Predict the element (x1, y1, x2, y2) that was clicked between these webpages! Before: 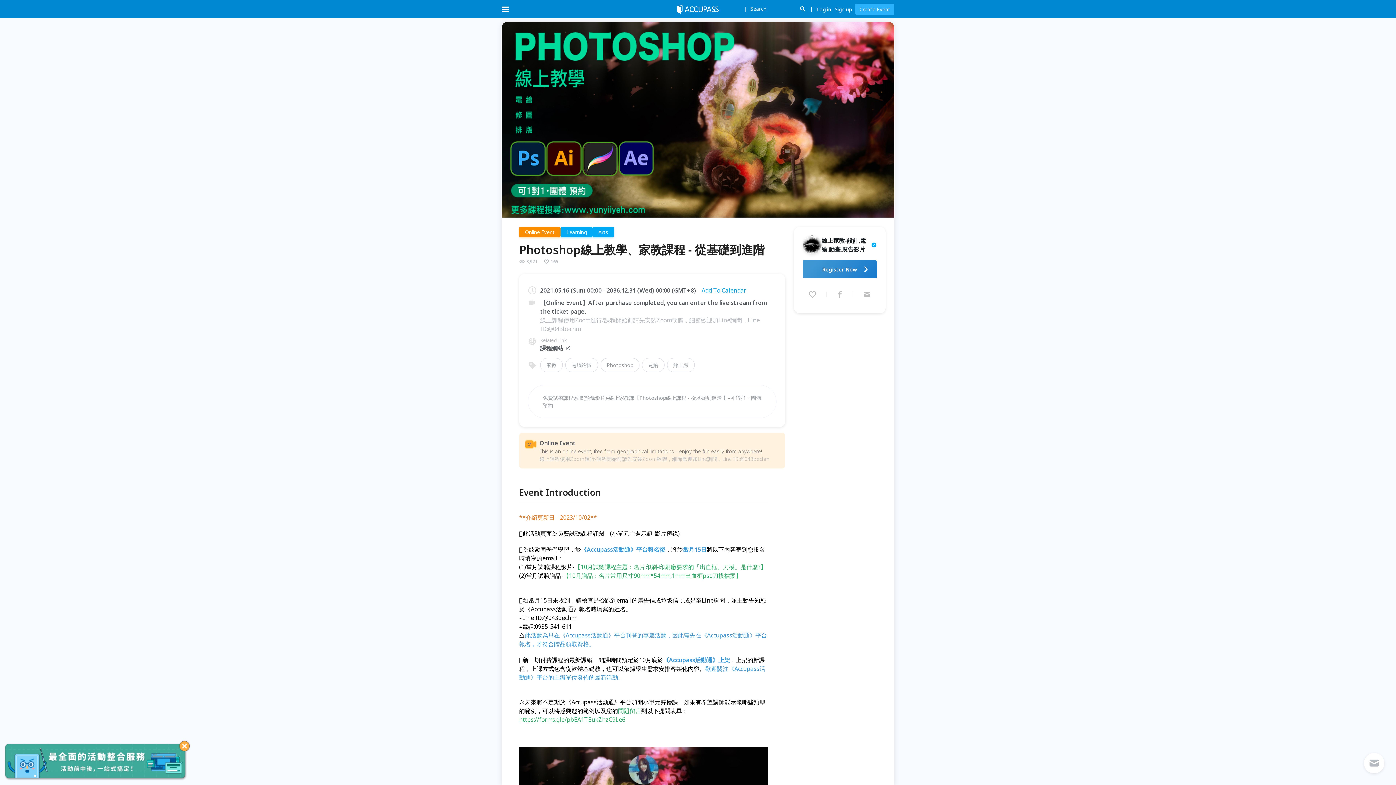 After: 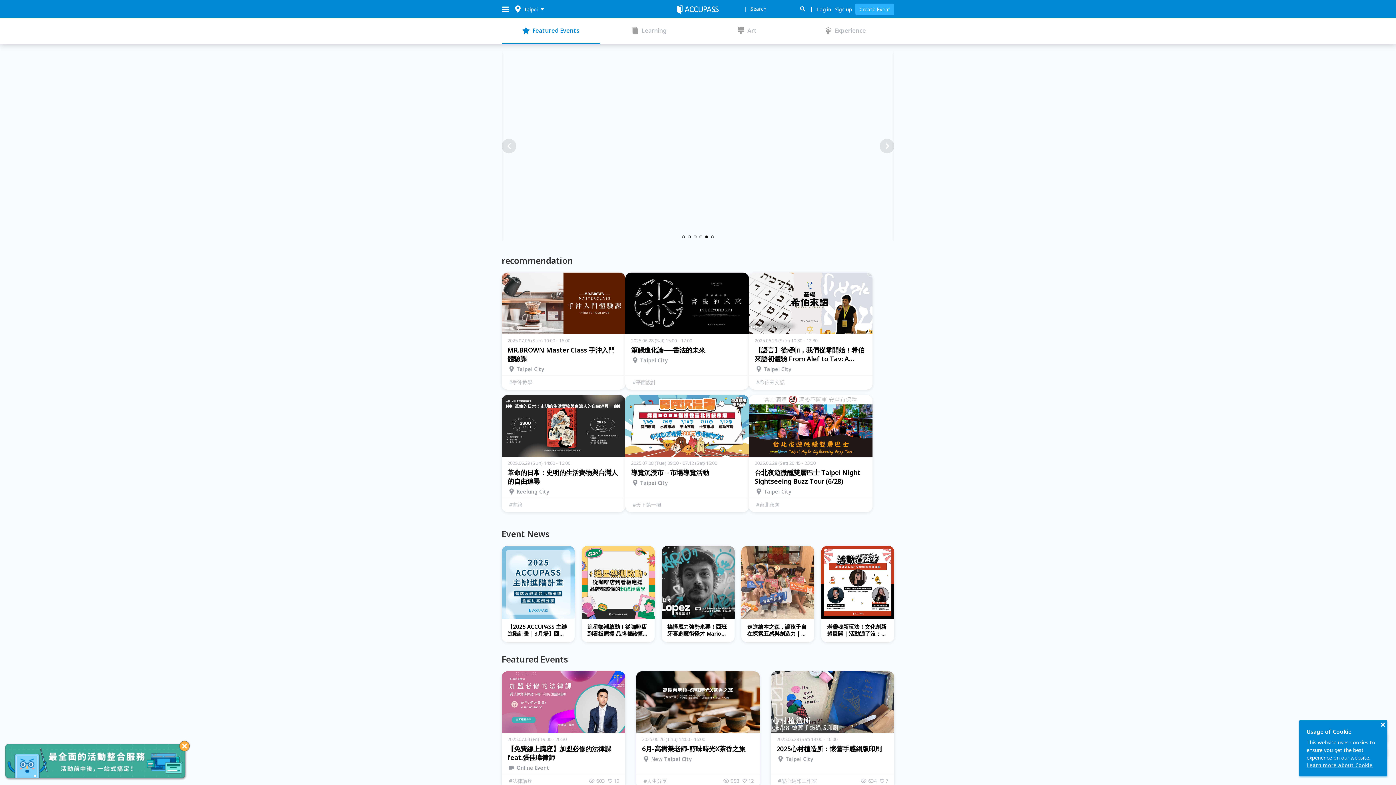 Action: bbox: (677, 4, 718, 15)